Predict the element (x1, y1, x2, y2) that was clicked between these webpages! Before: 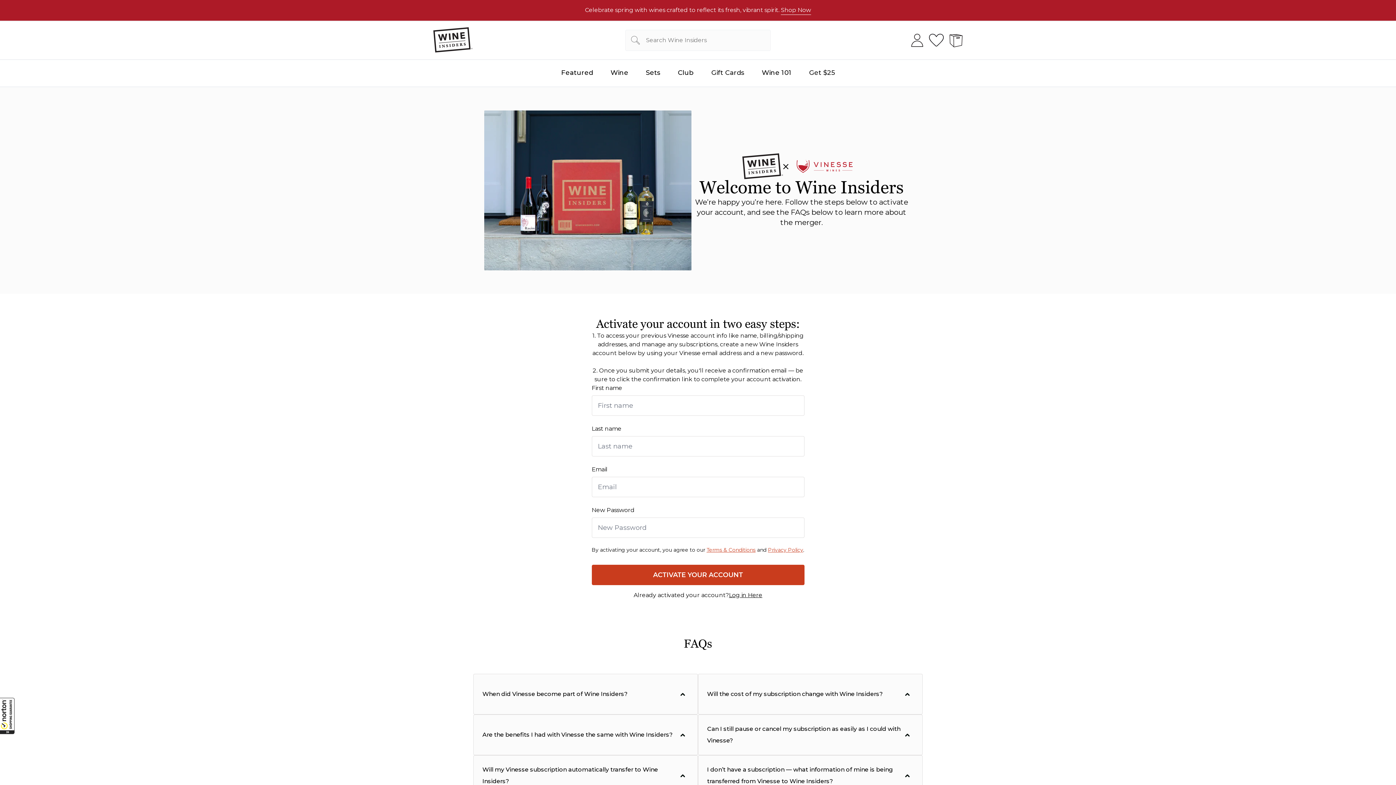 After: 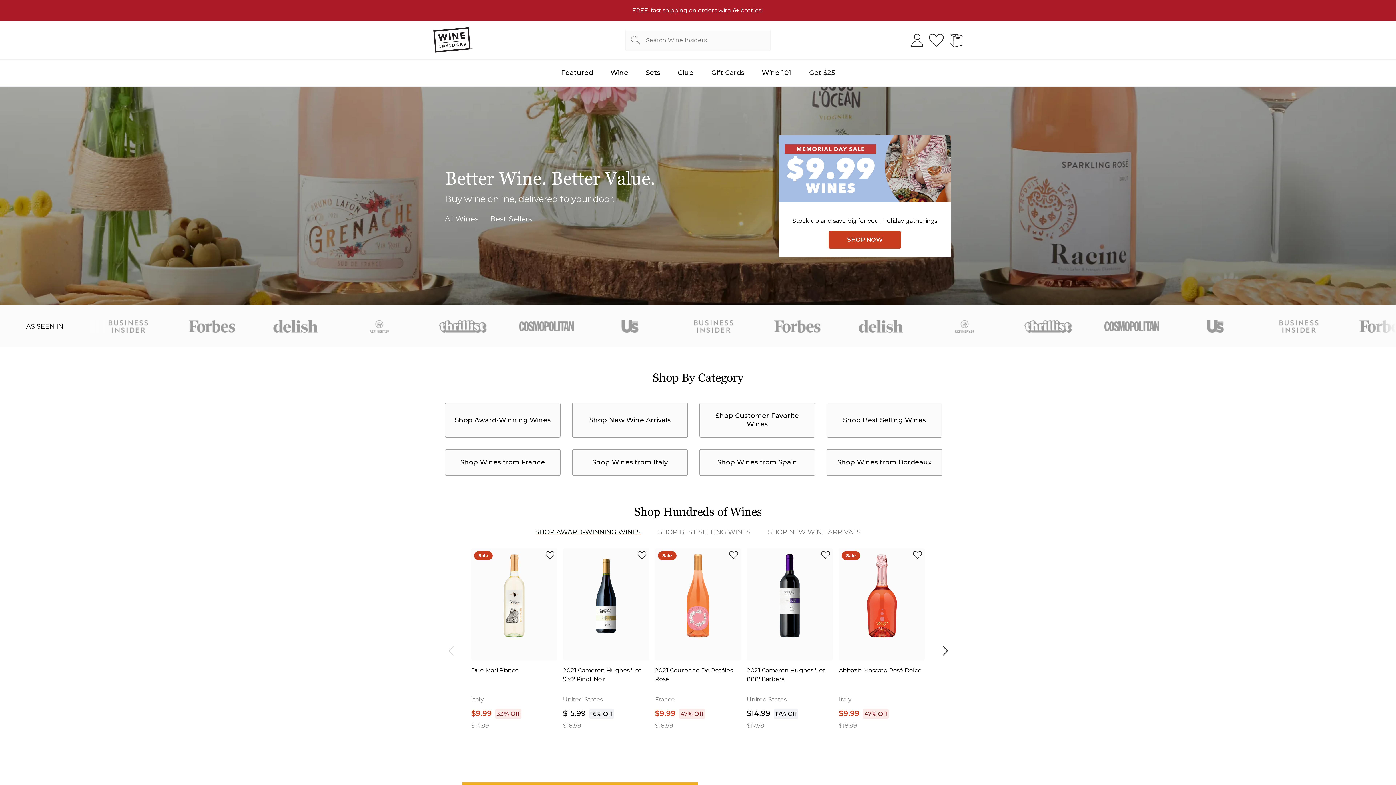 Action: bbox: (433, 27, 472, 53)